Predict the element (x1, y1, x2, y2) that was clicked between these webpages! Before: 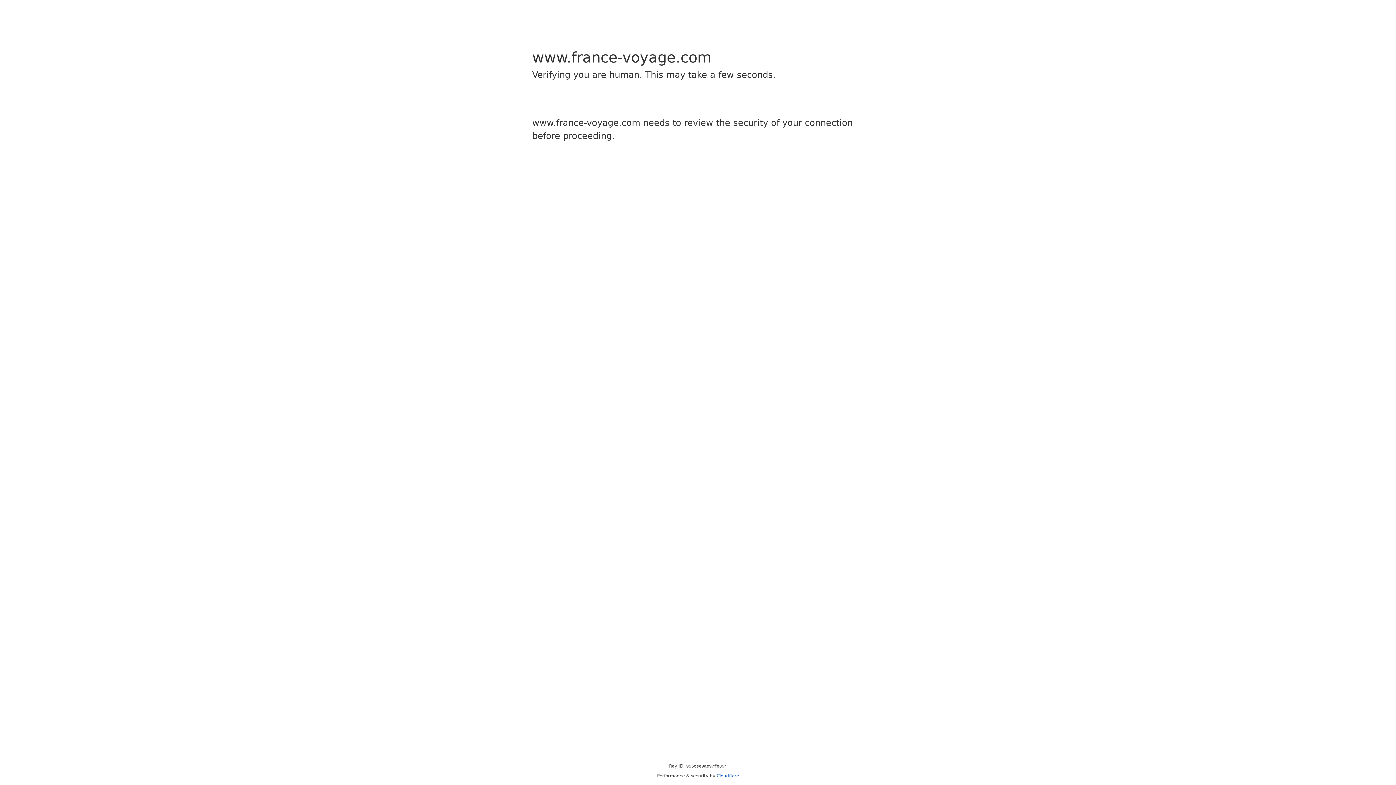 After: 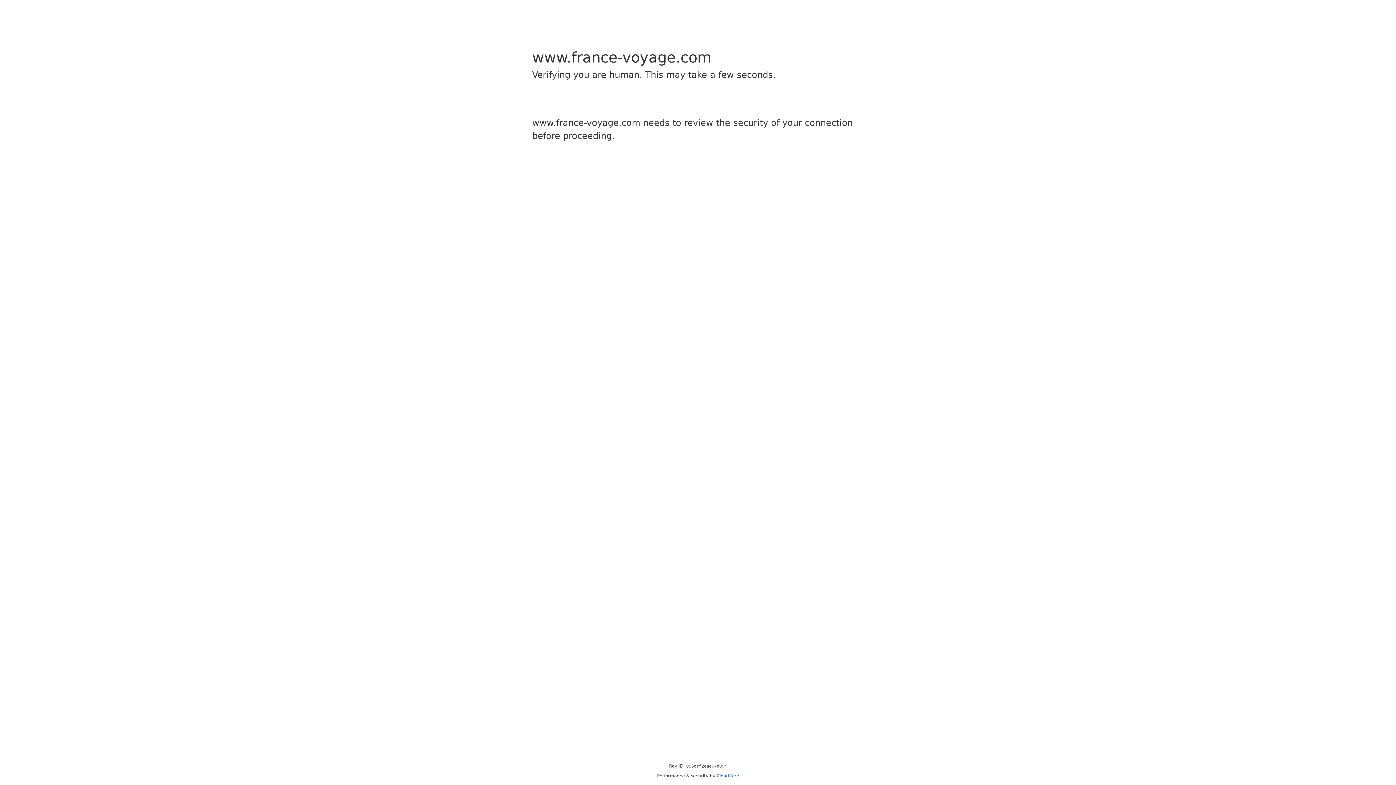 Action: bbox: (716, 773, 739, 778) label: Cloudflare